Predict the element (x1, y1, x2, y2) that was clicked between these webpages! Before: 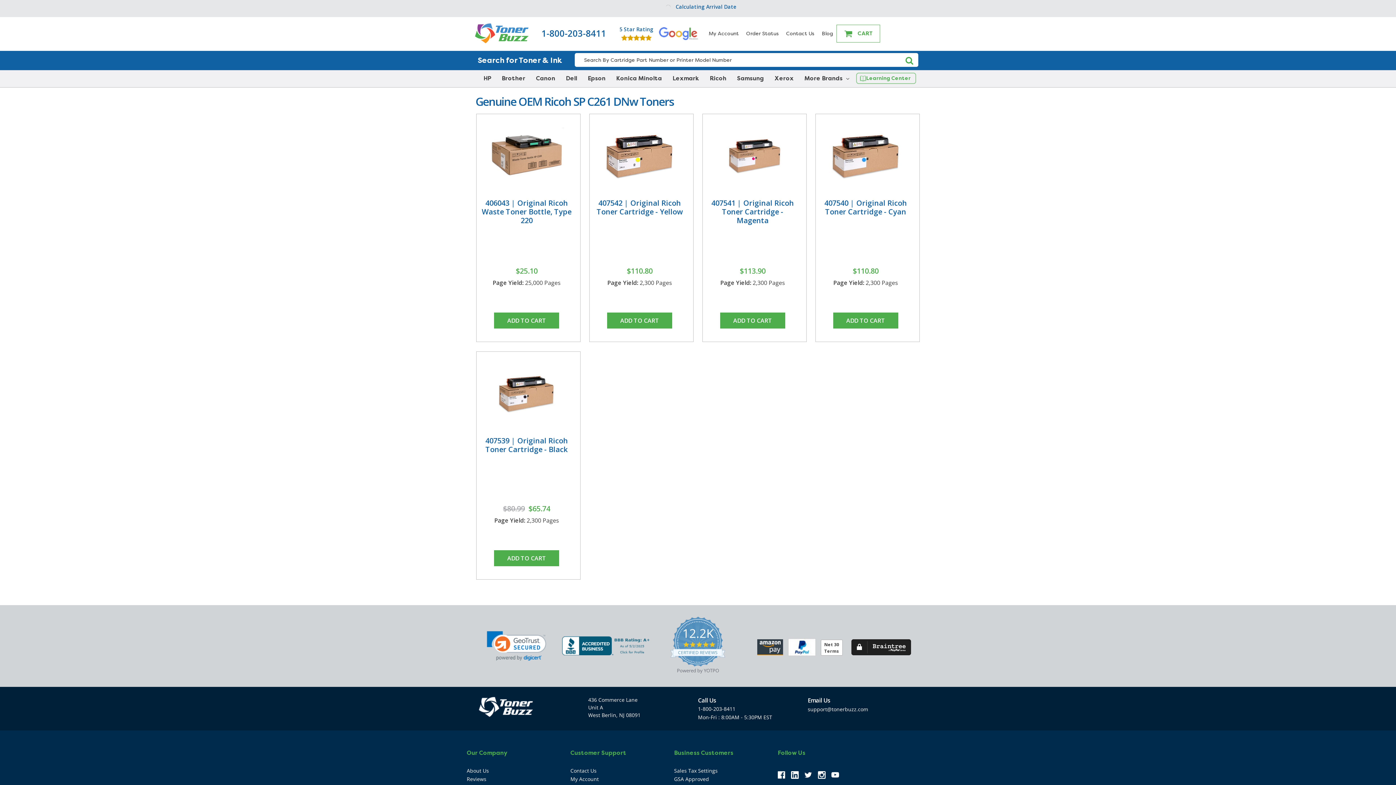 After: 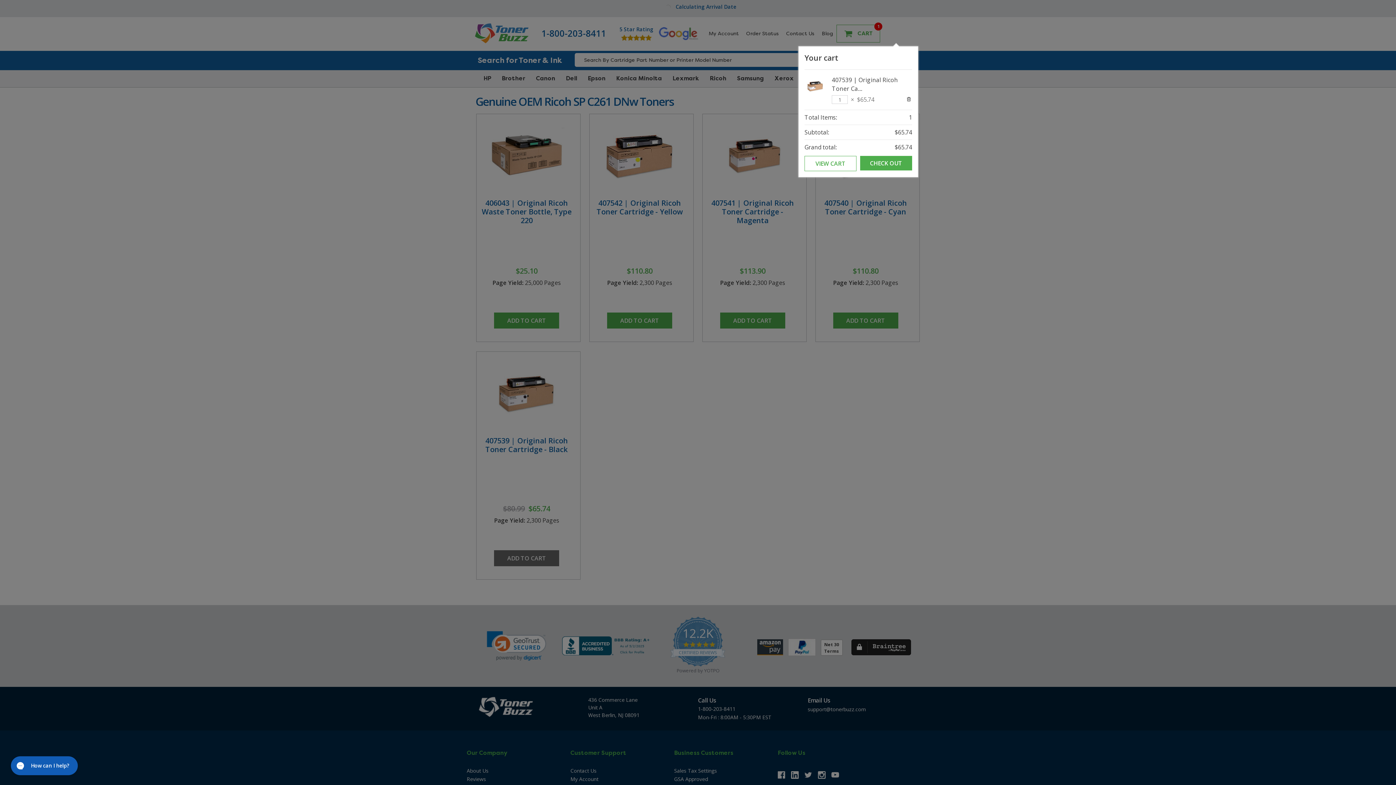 Action: label: ADD TO CART bbox: (494, 550, 559, 566)